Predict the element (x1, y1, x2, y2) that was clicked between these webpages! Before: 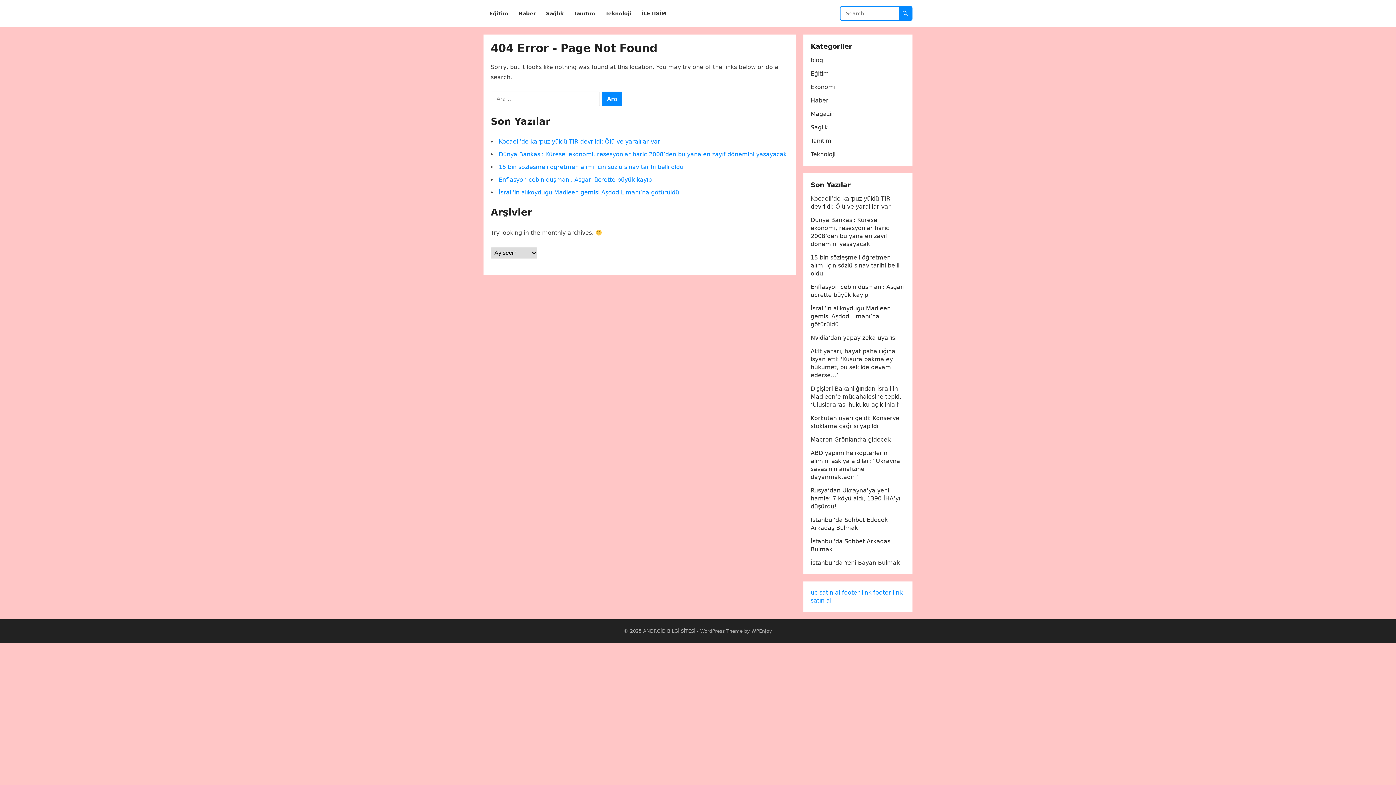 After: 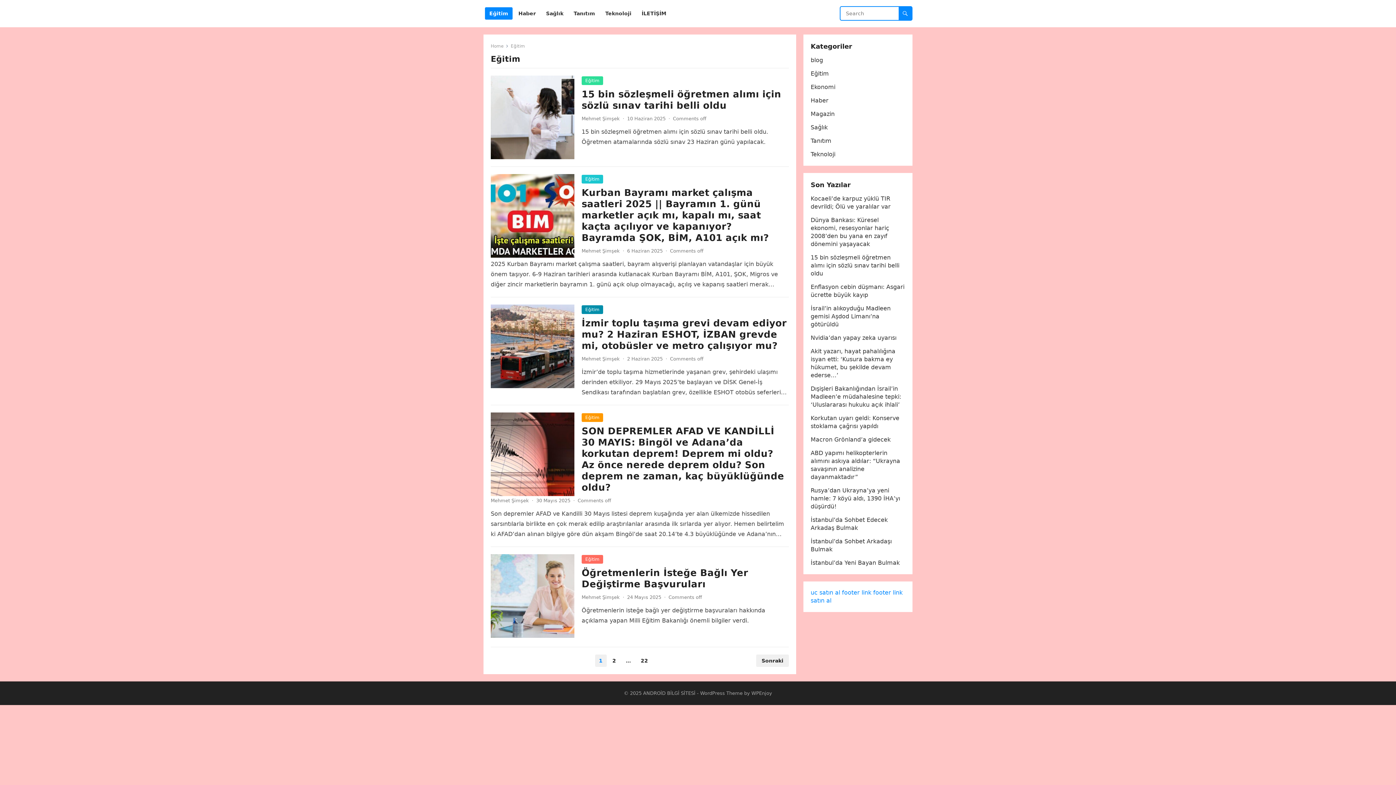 Action: label: Eğitim bbox: (810, 70, 829, 77)